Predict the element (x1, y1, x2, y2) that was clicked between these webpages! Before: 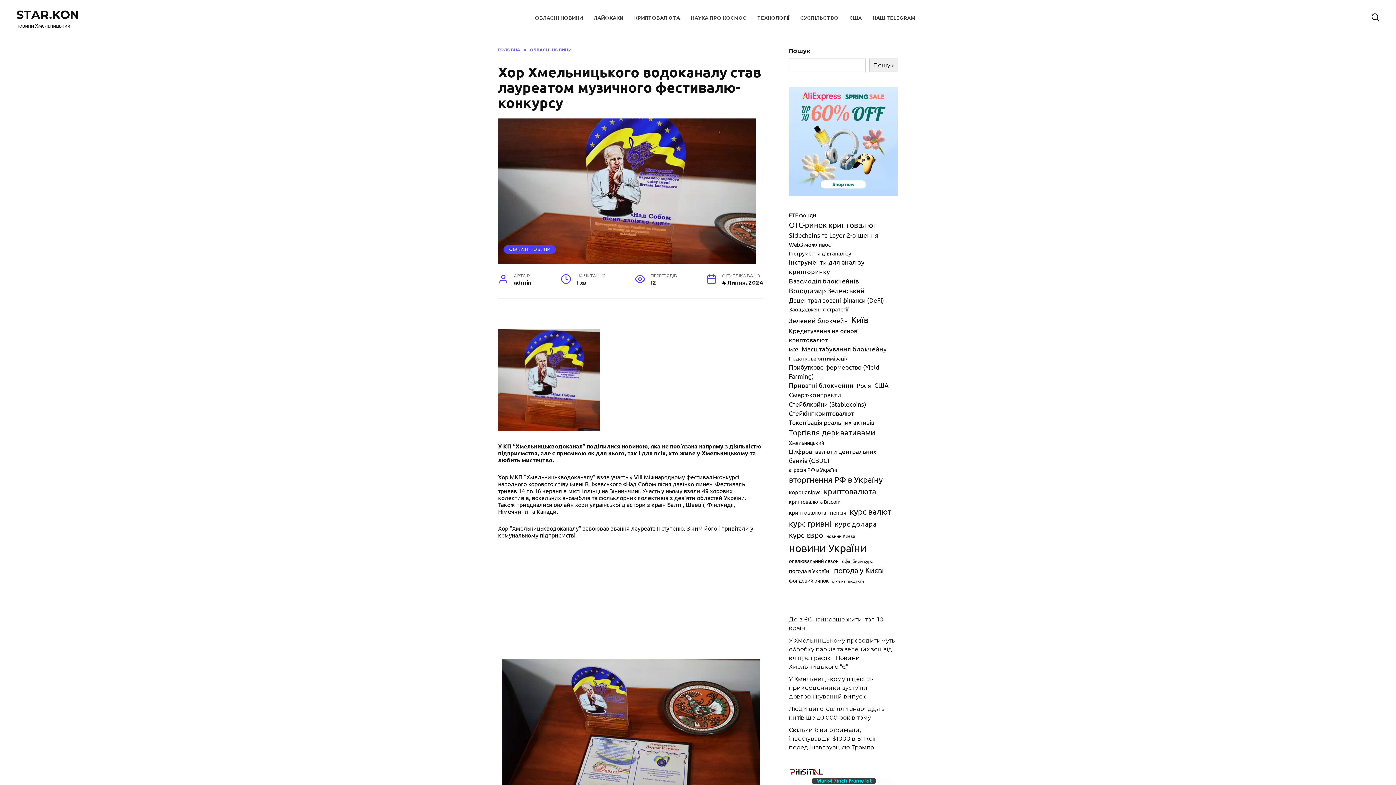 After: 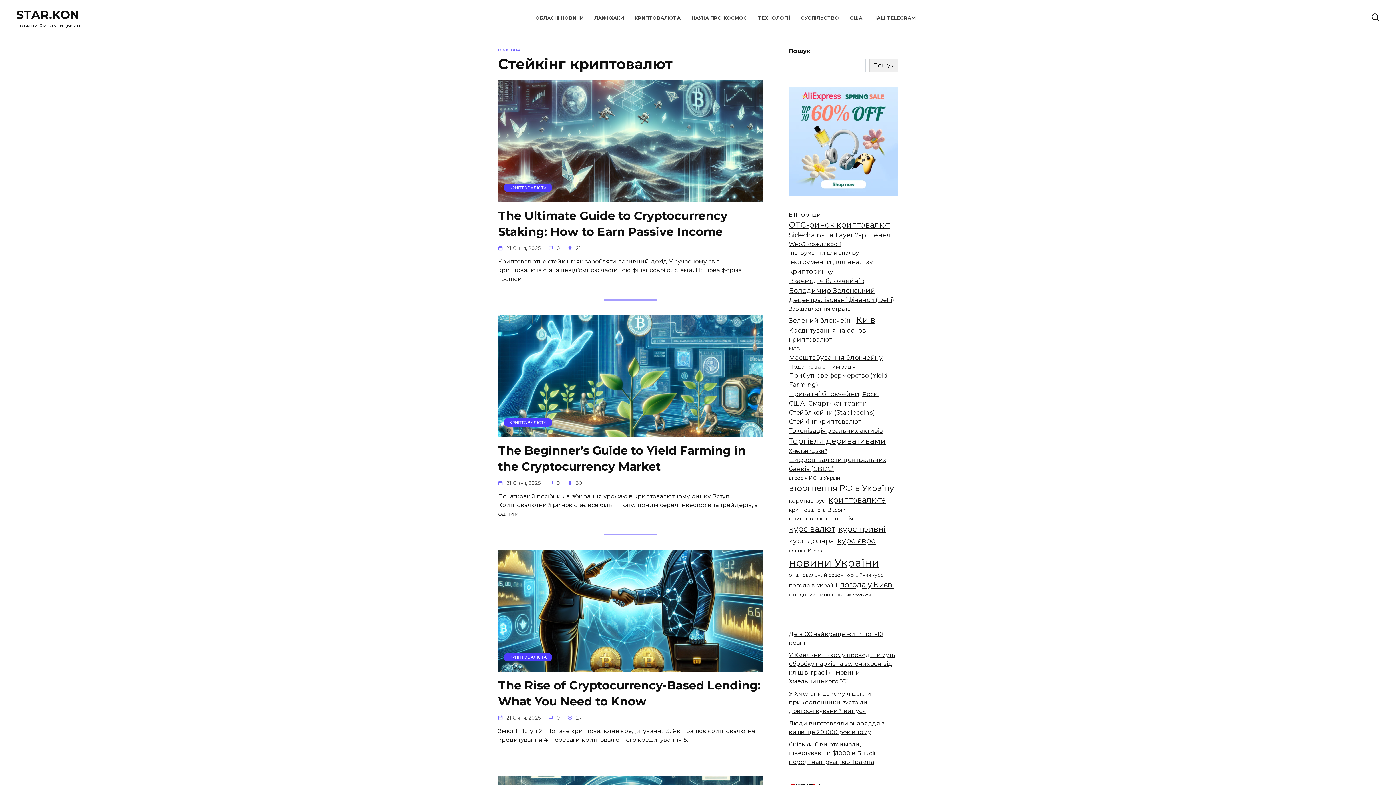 Action: bbox: (789, 408, 854, 417) label: Стейкінг криптовалют (8 елементів)